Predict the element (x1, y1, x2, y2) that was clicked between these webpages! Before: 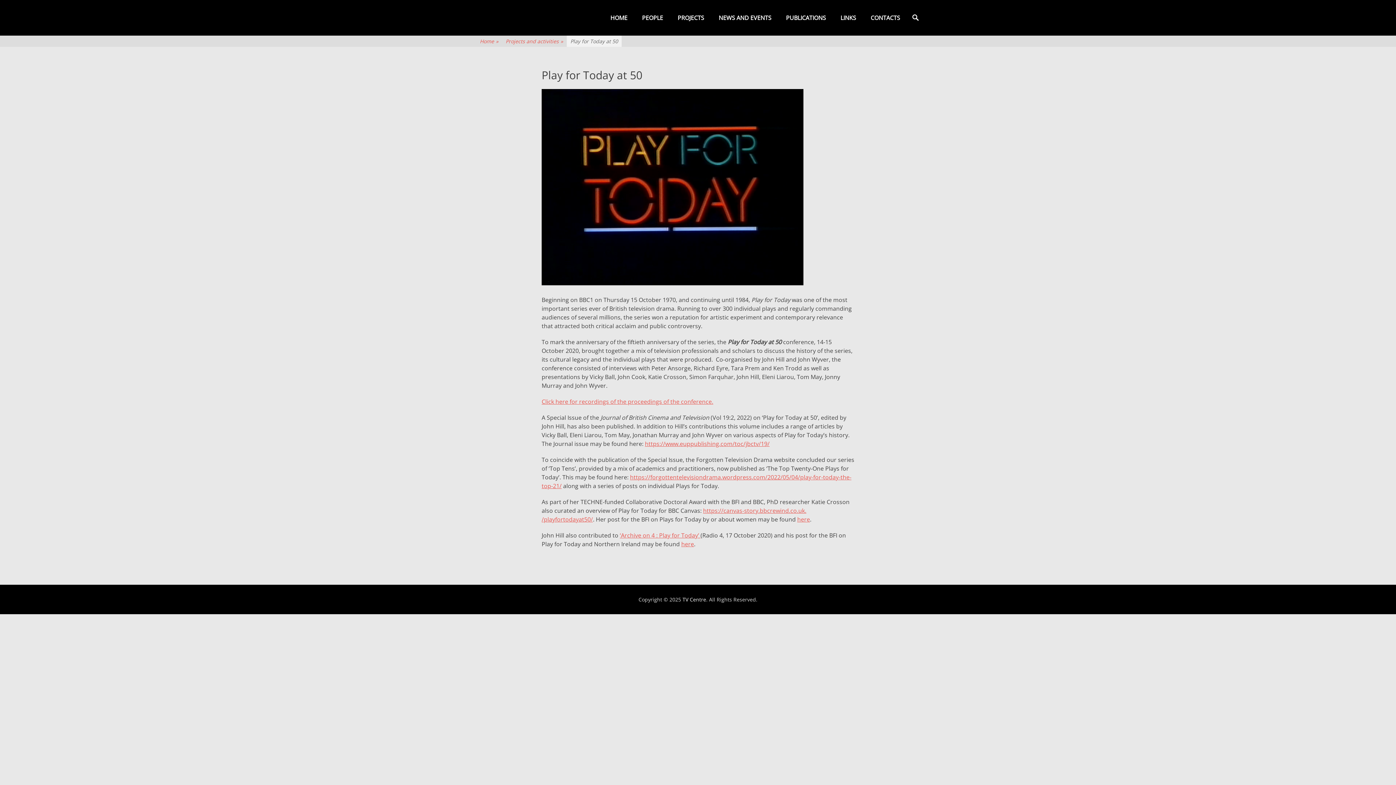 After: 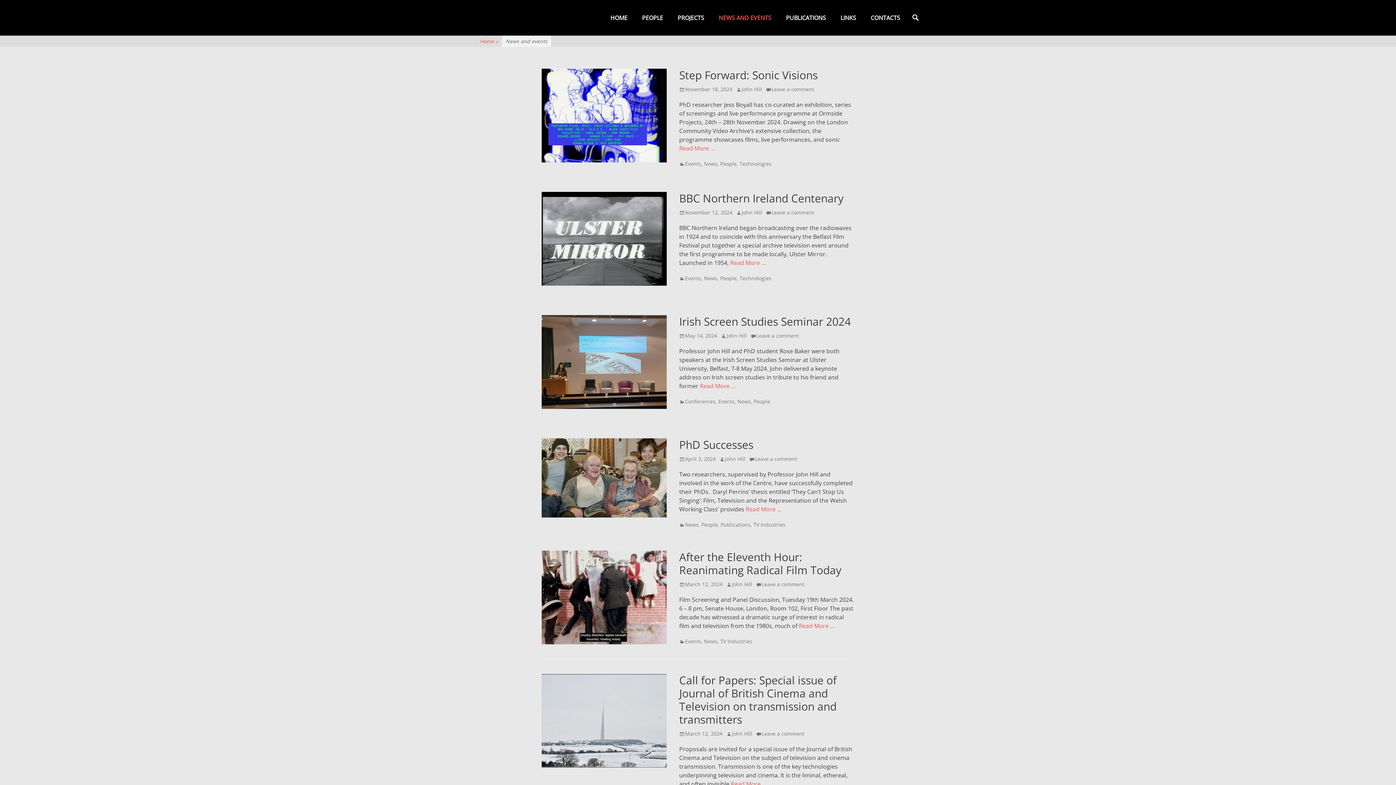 Action: label: NEWS AND EVENTS bbox: (711, 0, 778, 35)